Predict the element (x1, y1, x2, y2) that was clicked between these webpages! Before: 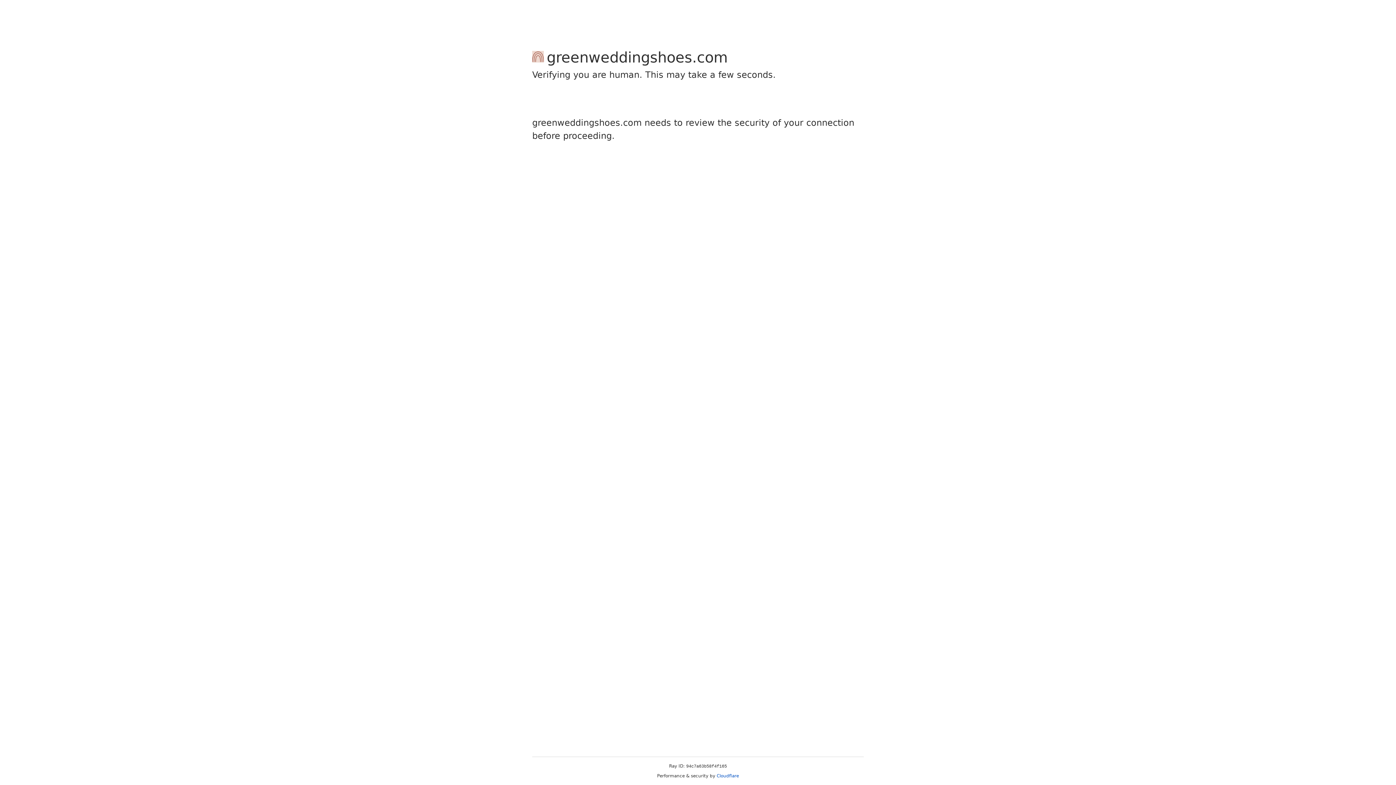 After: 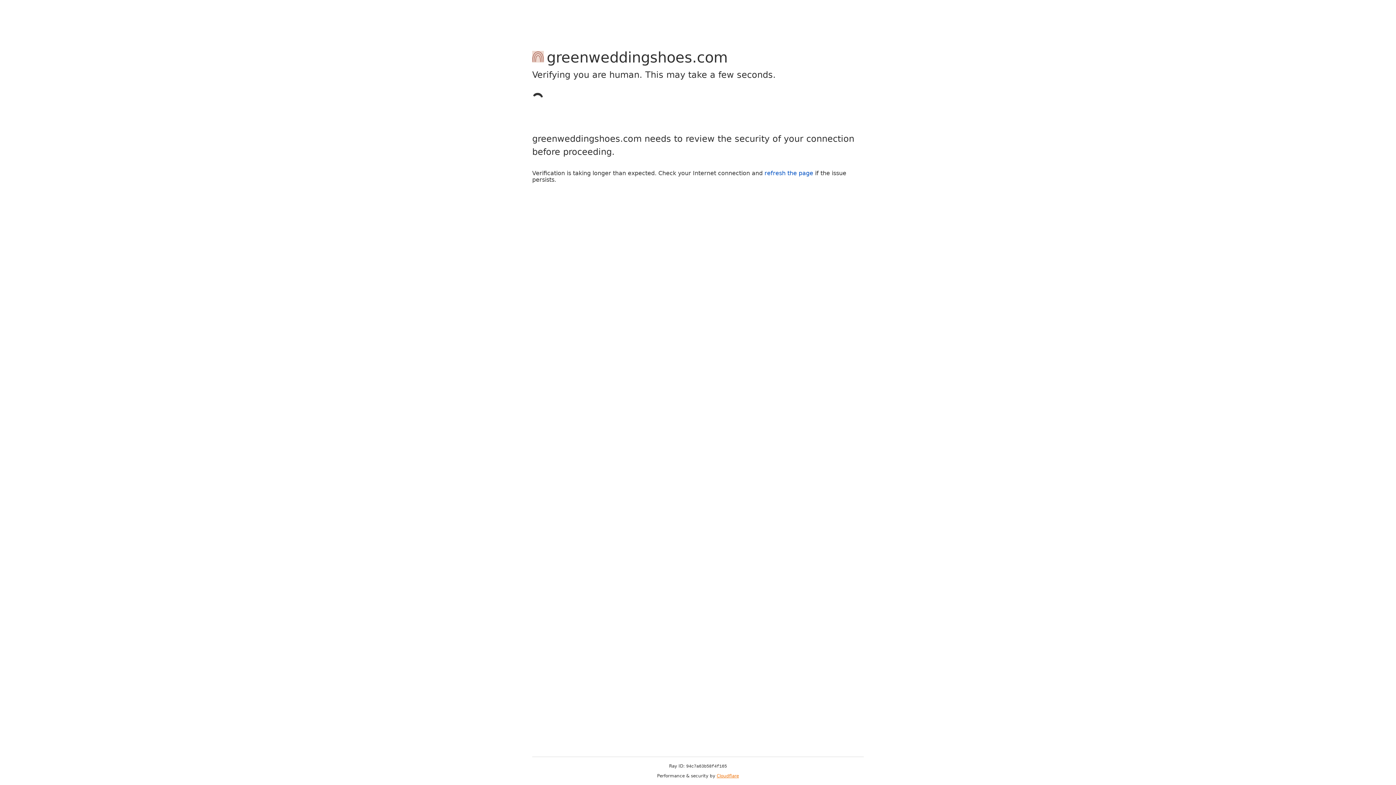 Action: bbox: (716, 773, 739, 778) label: Cloudflare